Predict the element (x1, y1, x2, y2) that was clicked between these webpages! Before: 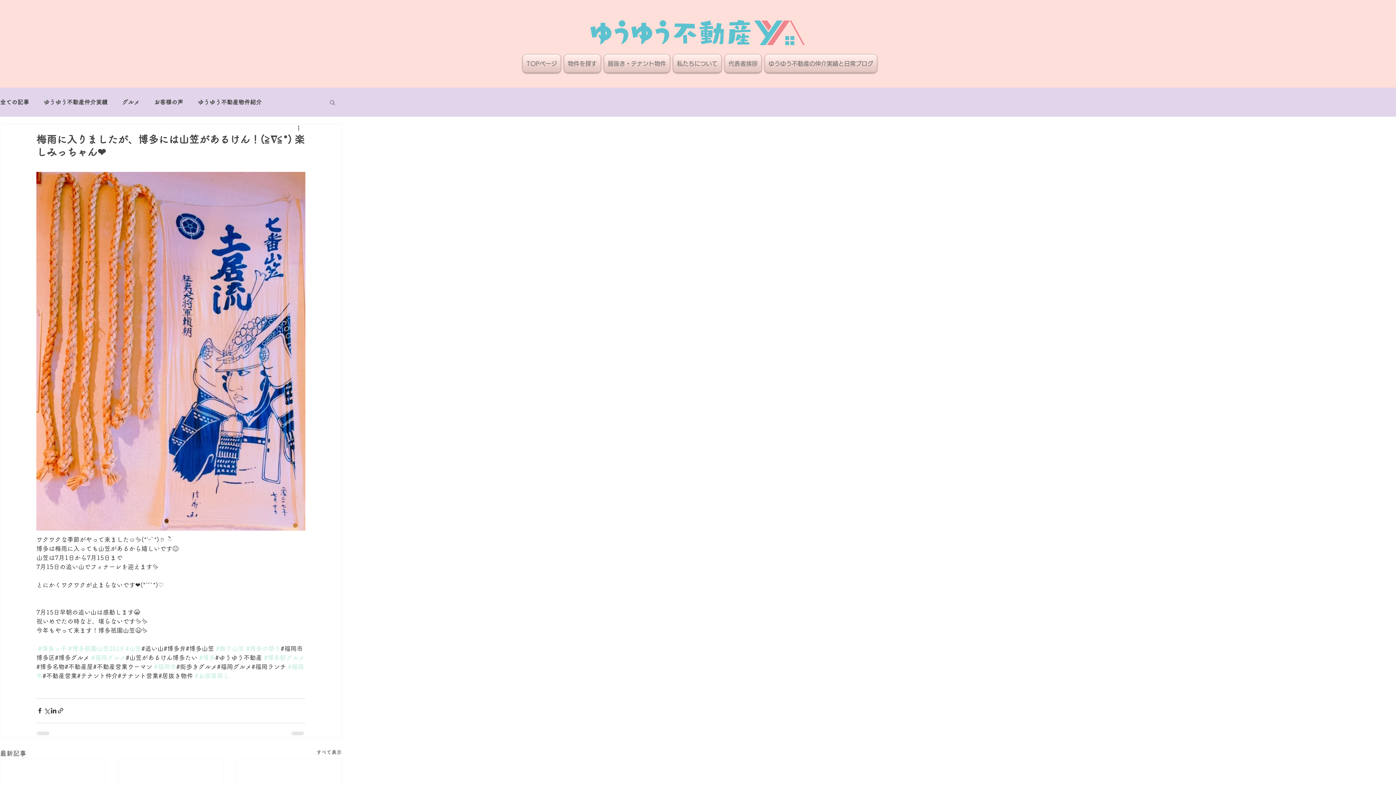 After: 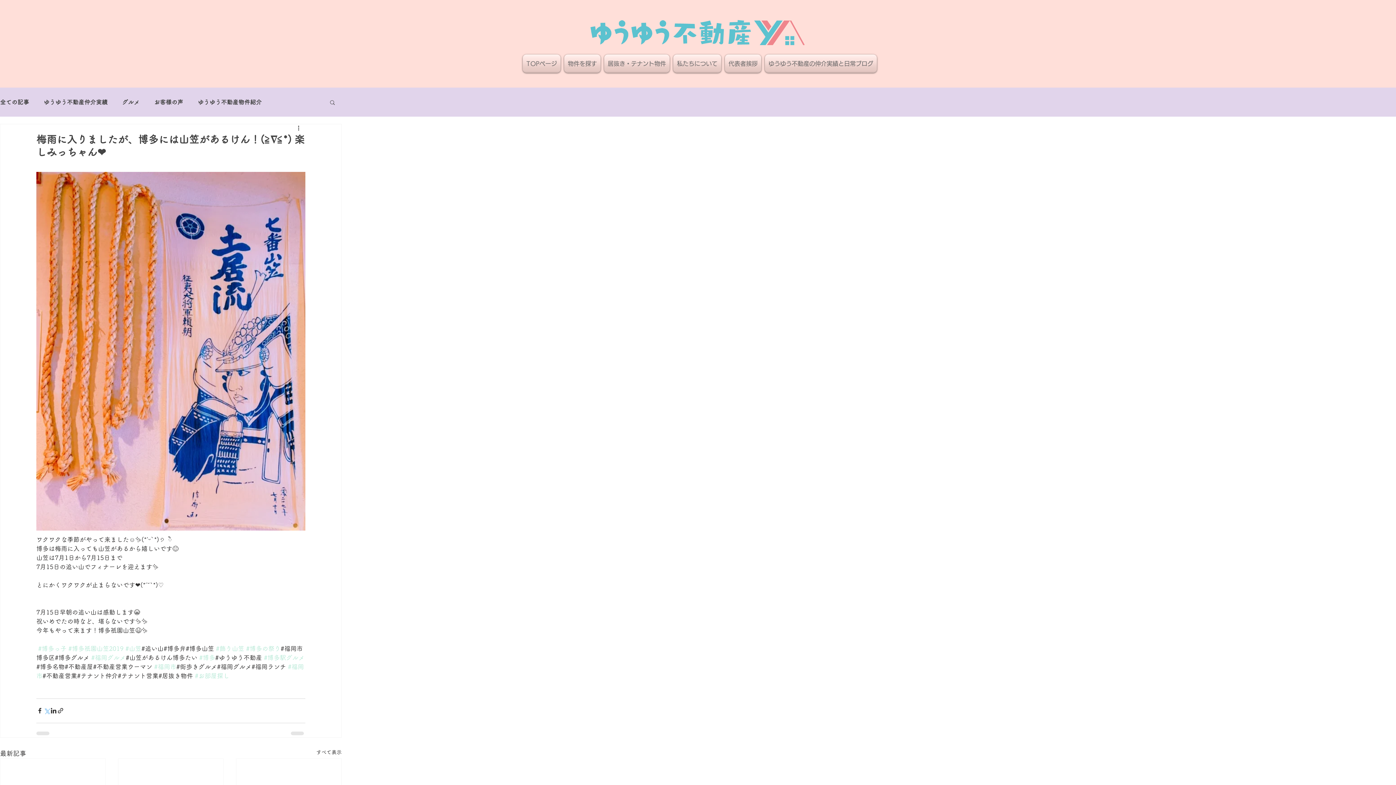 Action: bbox: (43, 707, 50, 714) label: X（Twitter）でシェア